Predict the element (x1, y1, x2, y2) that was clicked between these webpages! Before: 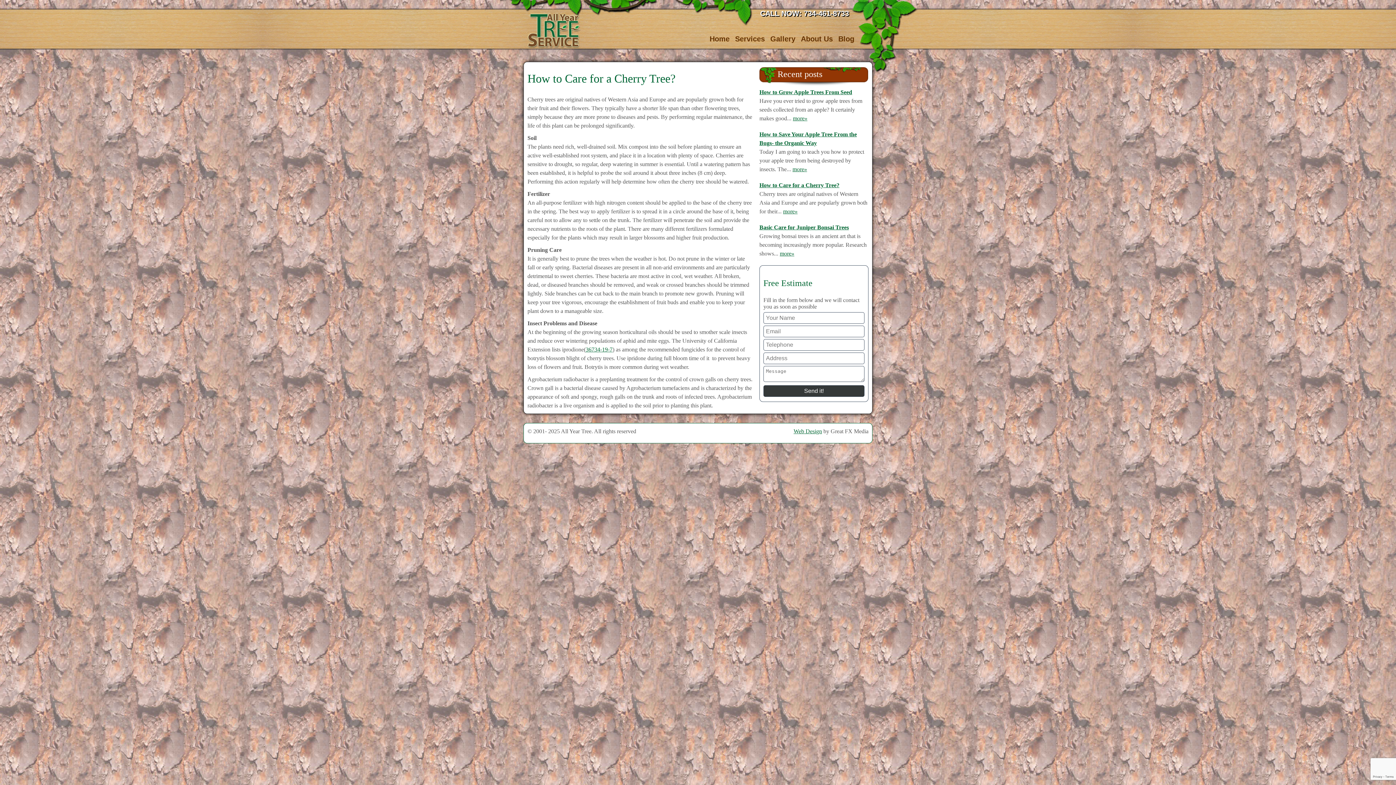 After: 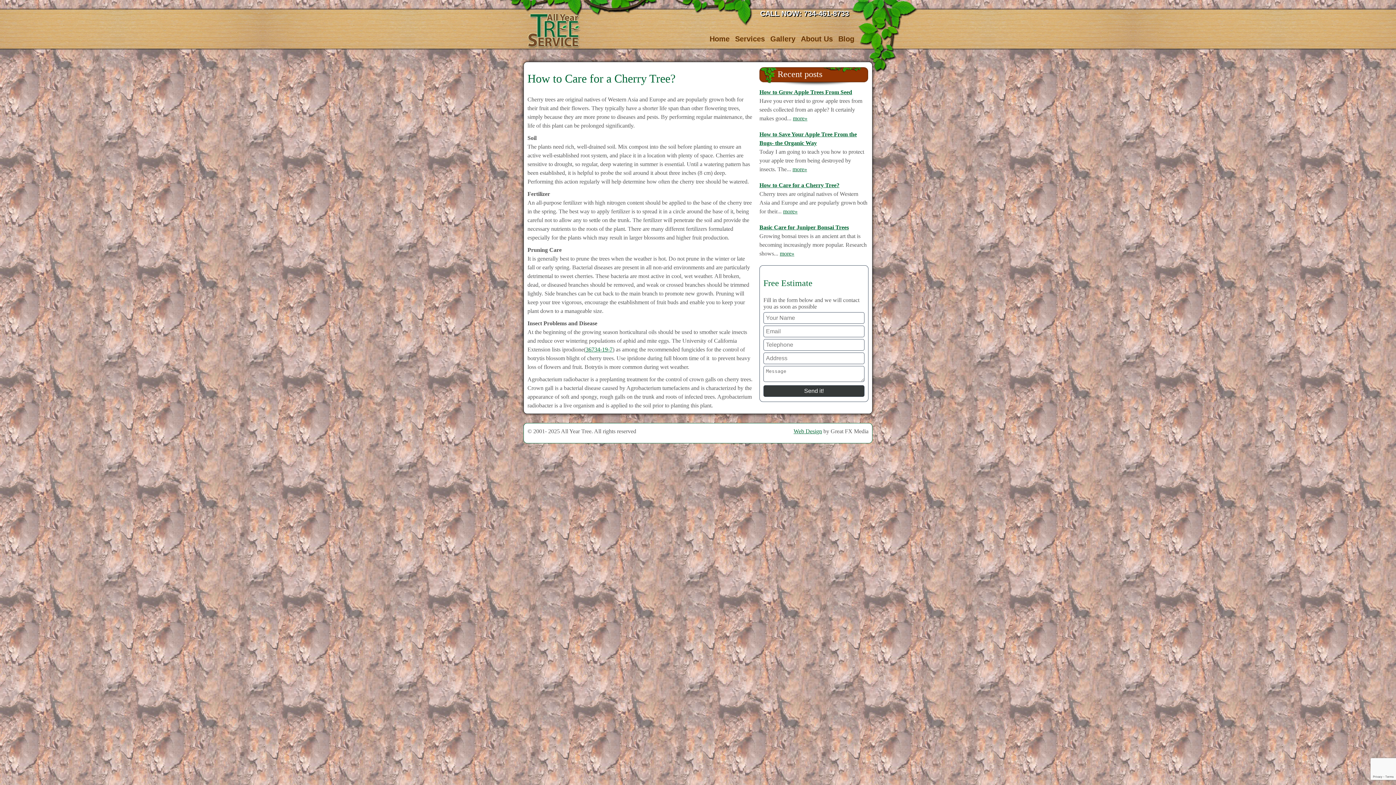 Action: label: How to Care for a Cherry Tree? bbox: (759, 182, 839, 188)